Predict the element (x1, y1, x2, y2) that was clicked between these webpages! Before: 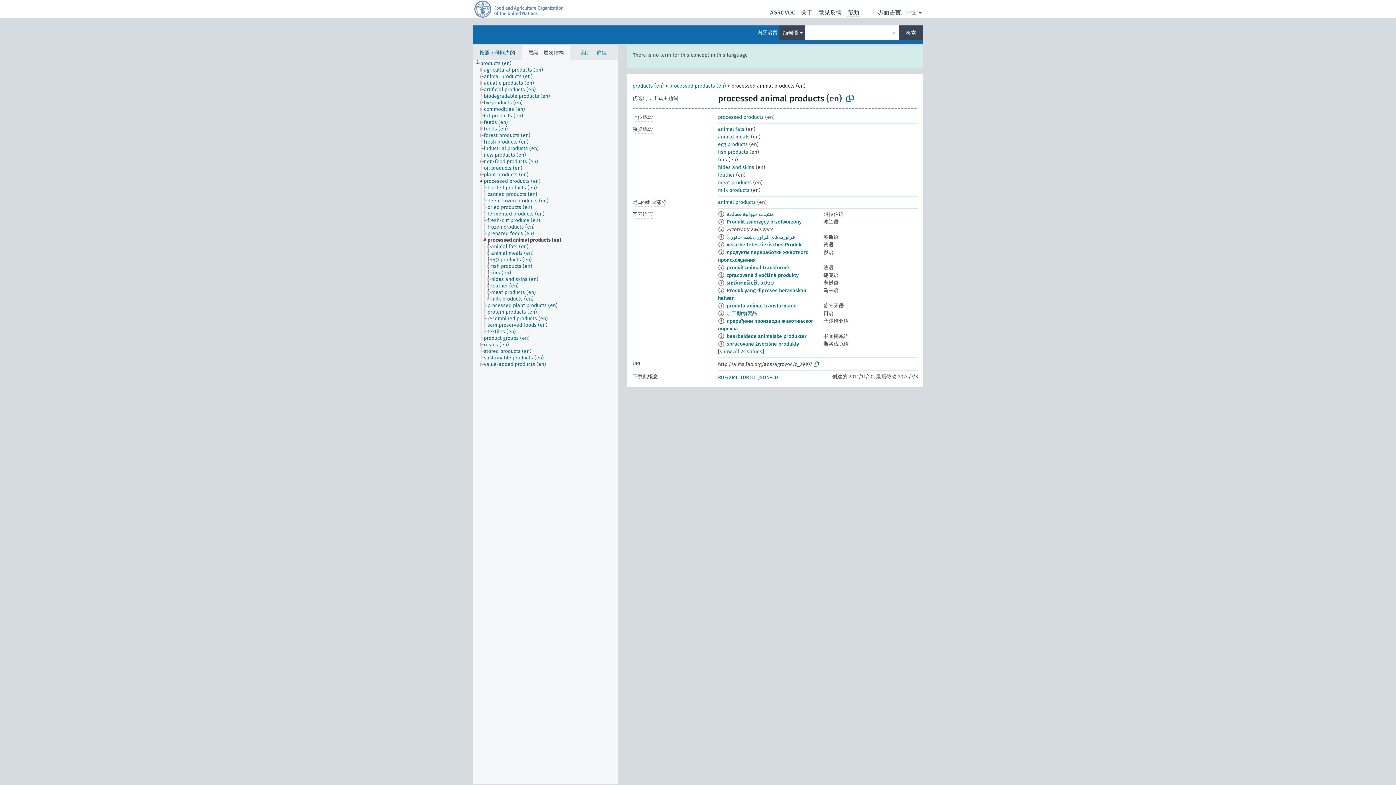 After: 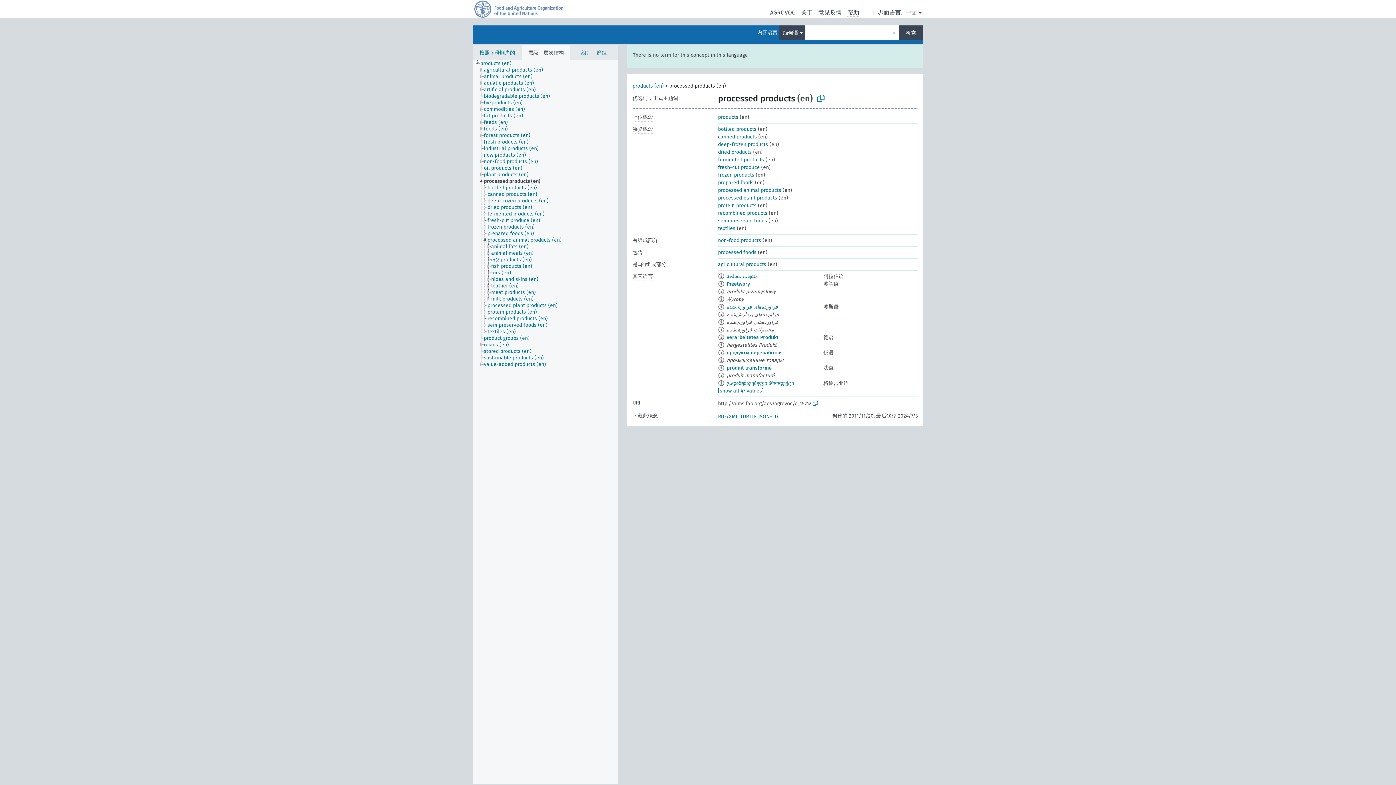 Action: bbox: (483, 178, 547, 184) label: processed products (en)